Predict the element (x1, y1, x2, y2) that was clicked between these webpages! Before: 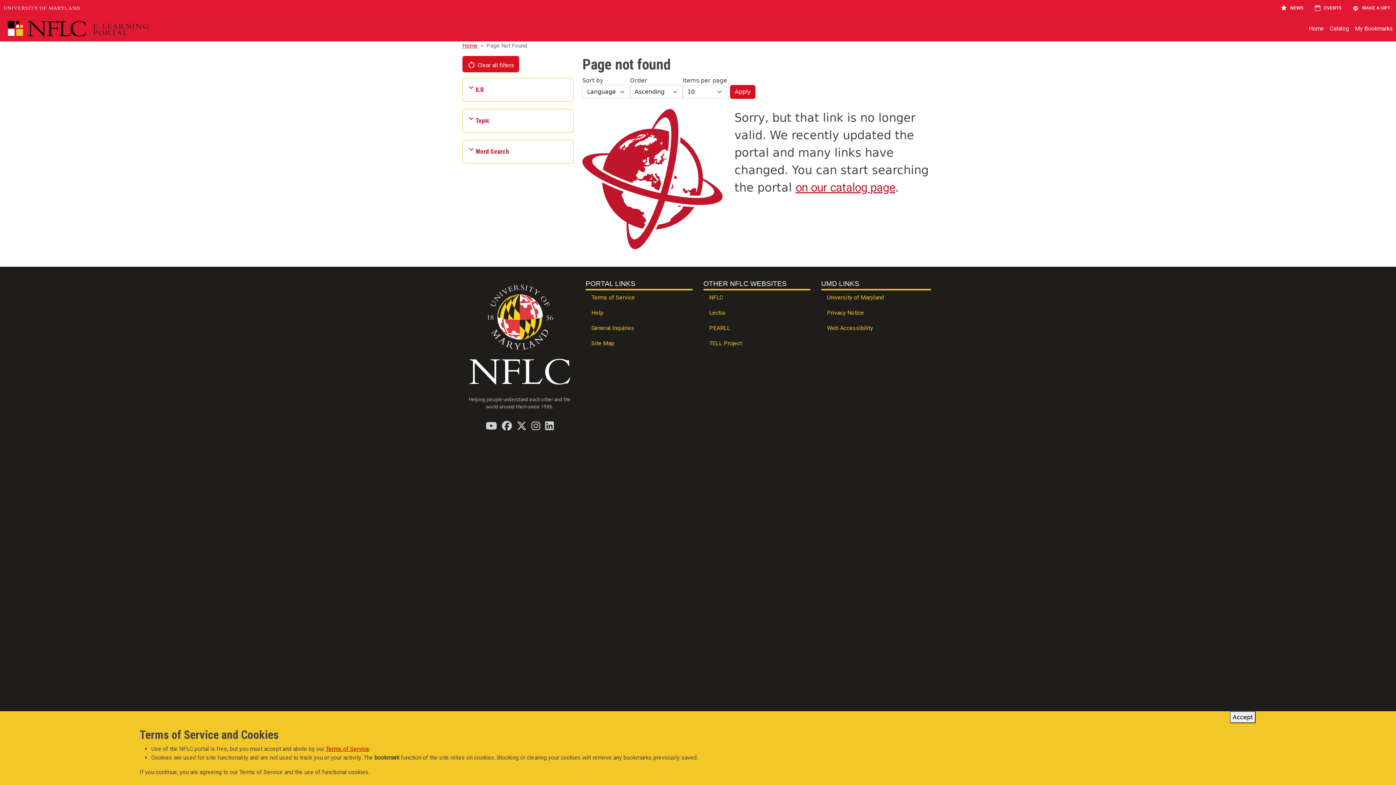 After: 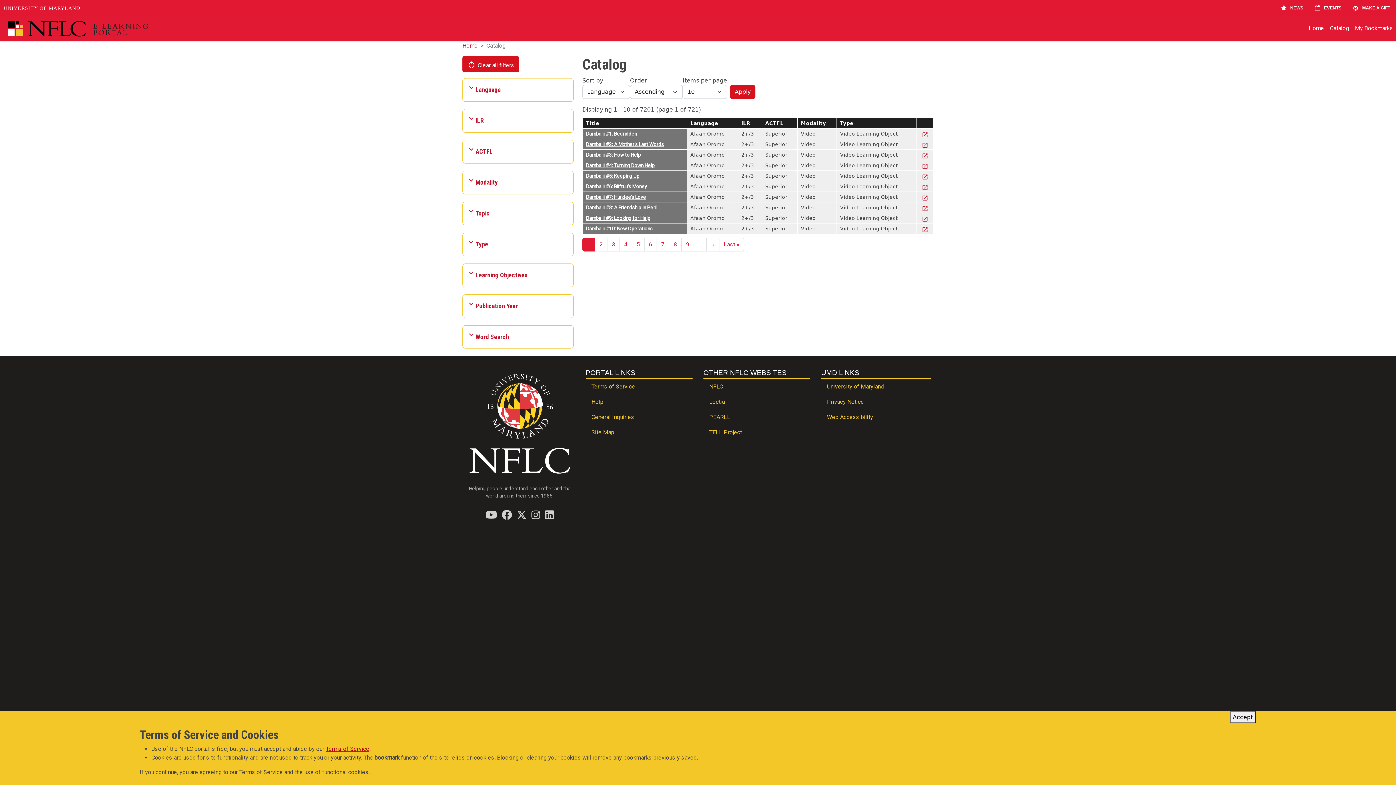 Action: bbox: (730, 85, 755, 98) label: Apply